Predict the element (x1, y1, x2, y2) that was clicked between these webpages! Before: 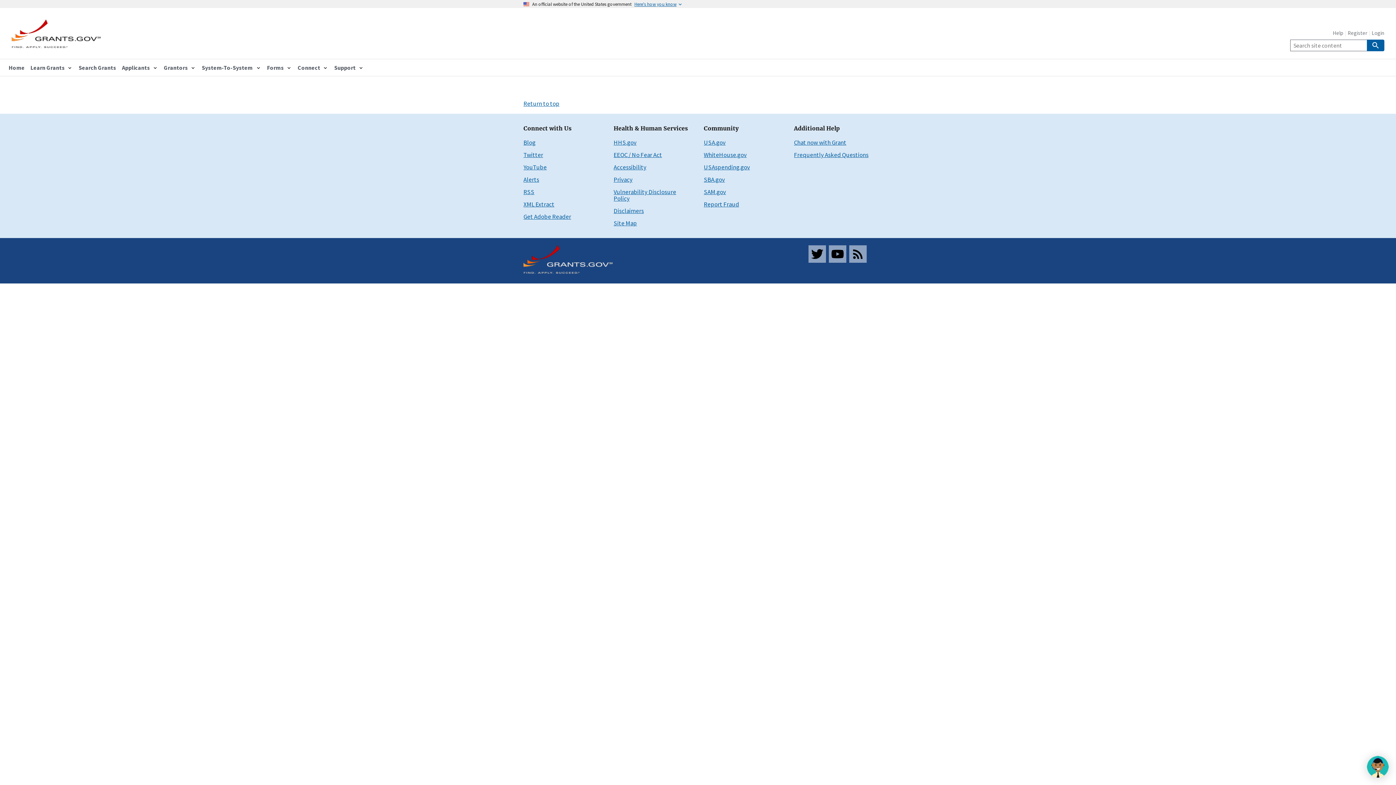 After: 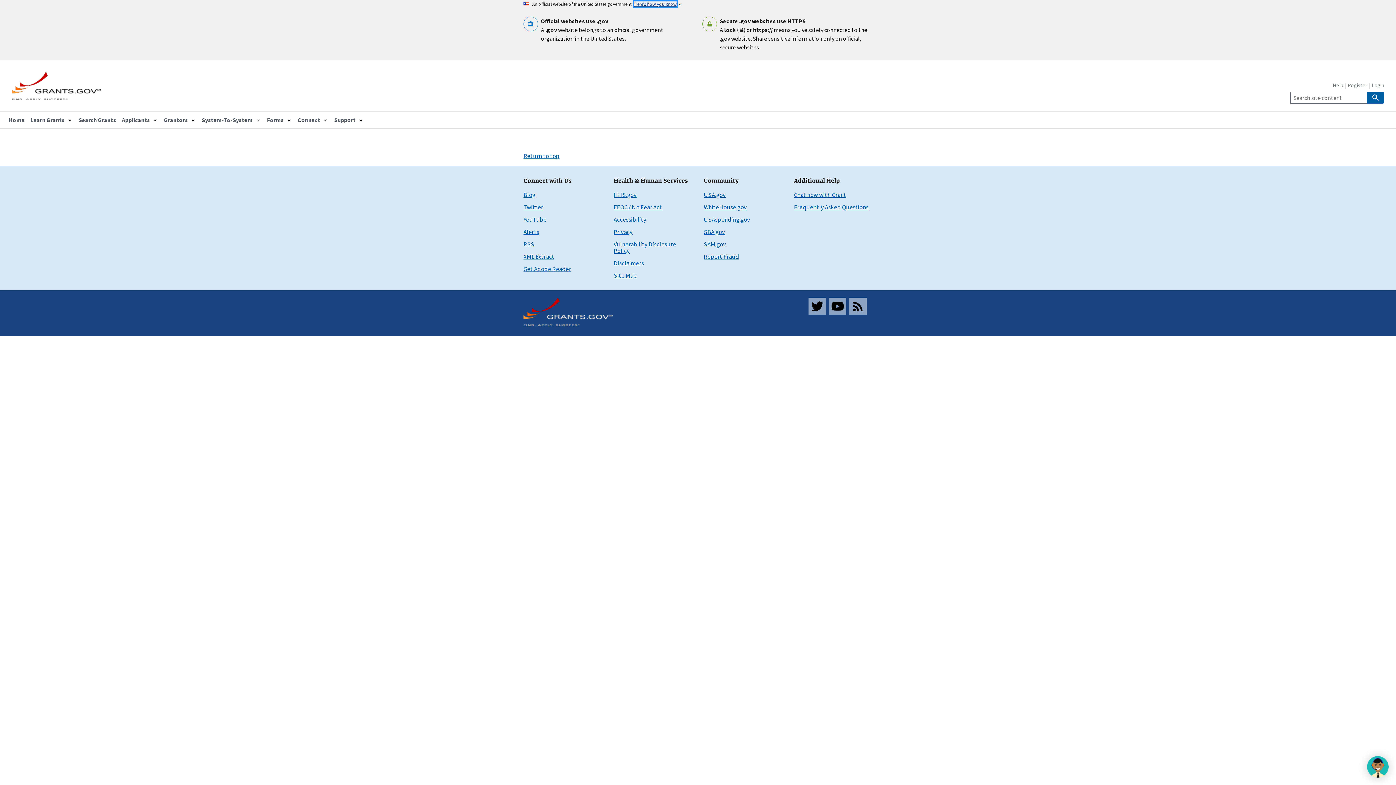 Action: label: Here's how you know bbox: (634, 1, 676, 6)